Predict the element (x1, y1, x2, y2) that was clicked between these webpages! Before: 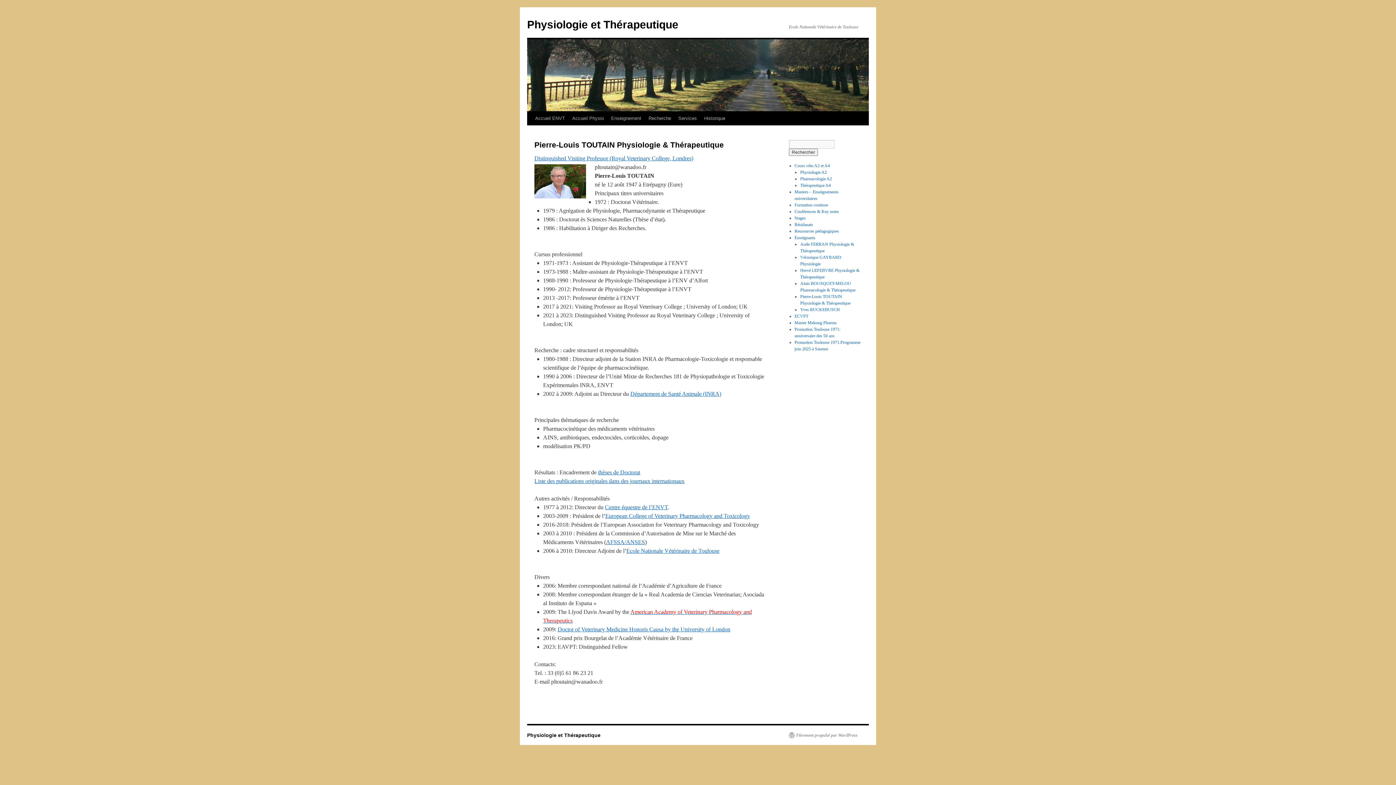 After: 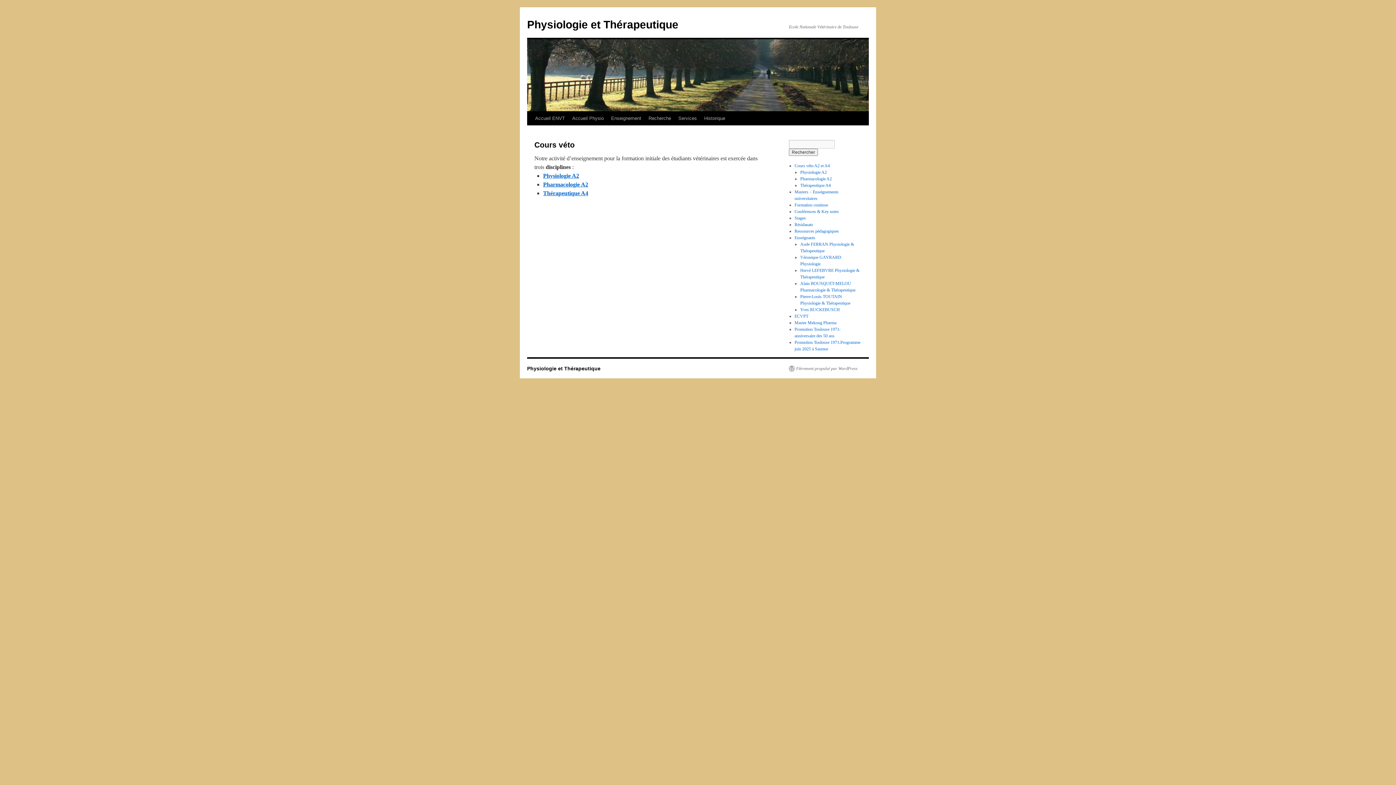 Action: bbox: (794, 163, 830, 168) label: Cours véto A2 et A4